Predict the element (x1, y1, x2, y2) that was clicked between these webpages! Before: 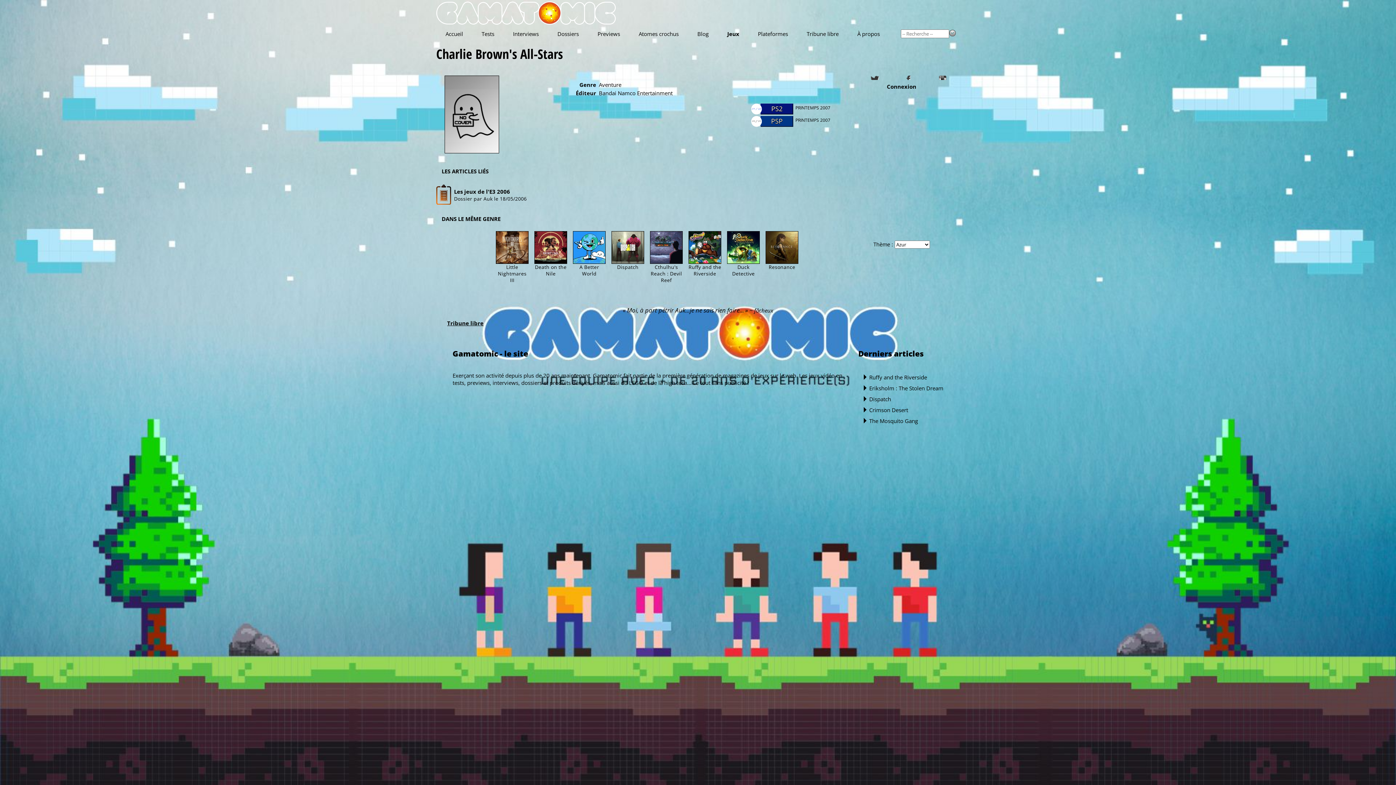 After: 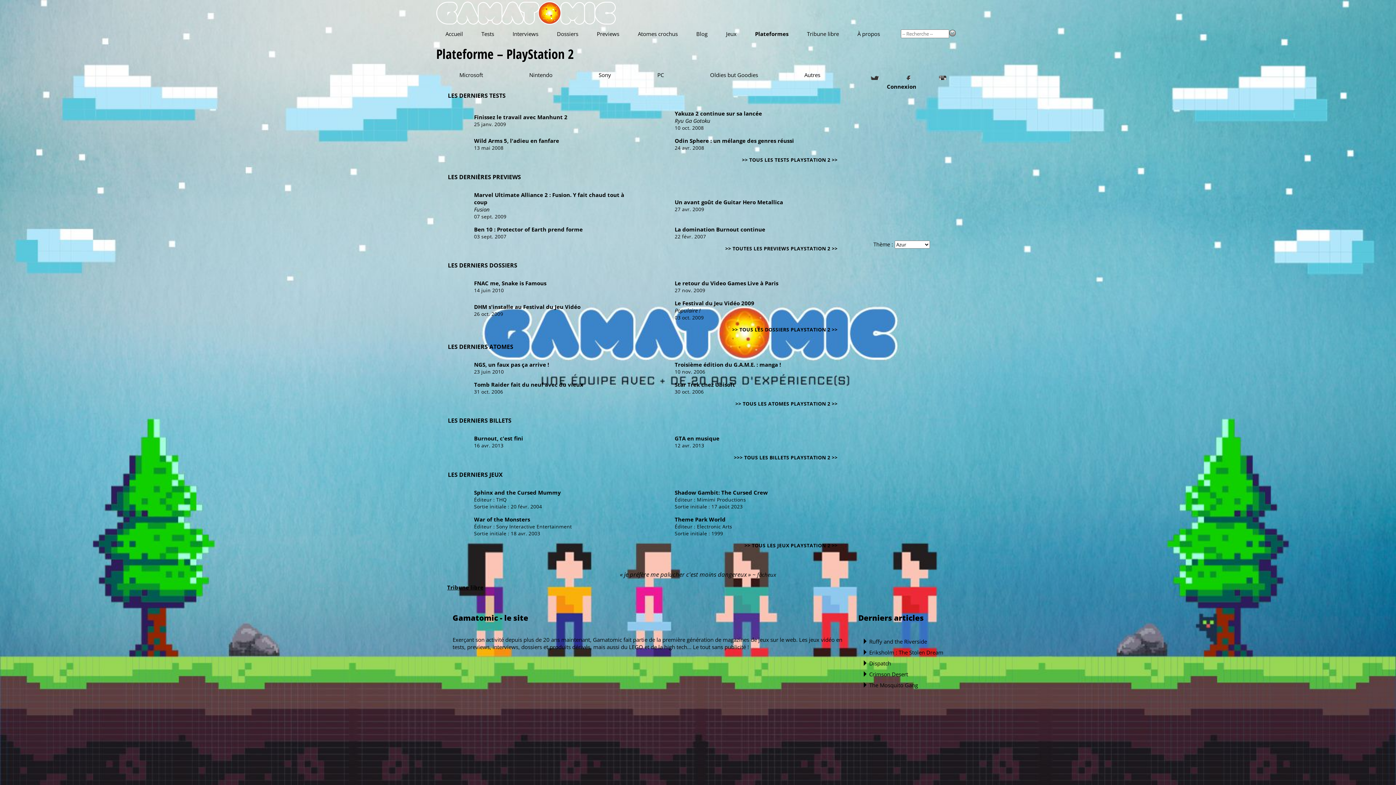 Action: bbox: (760, 103, 793, 114) label: PS2